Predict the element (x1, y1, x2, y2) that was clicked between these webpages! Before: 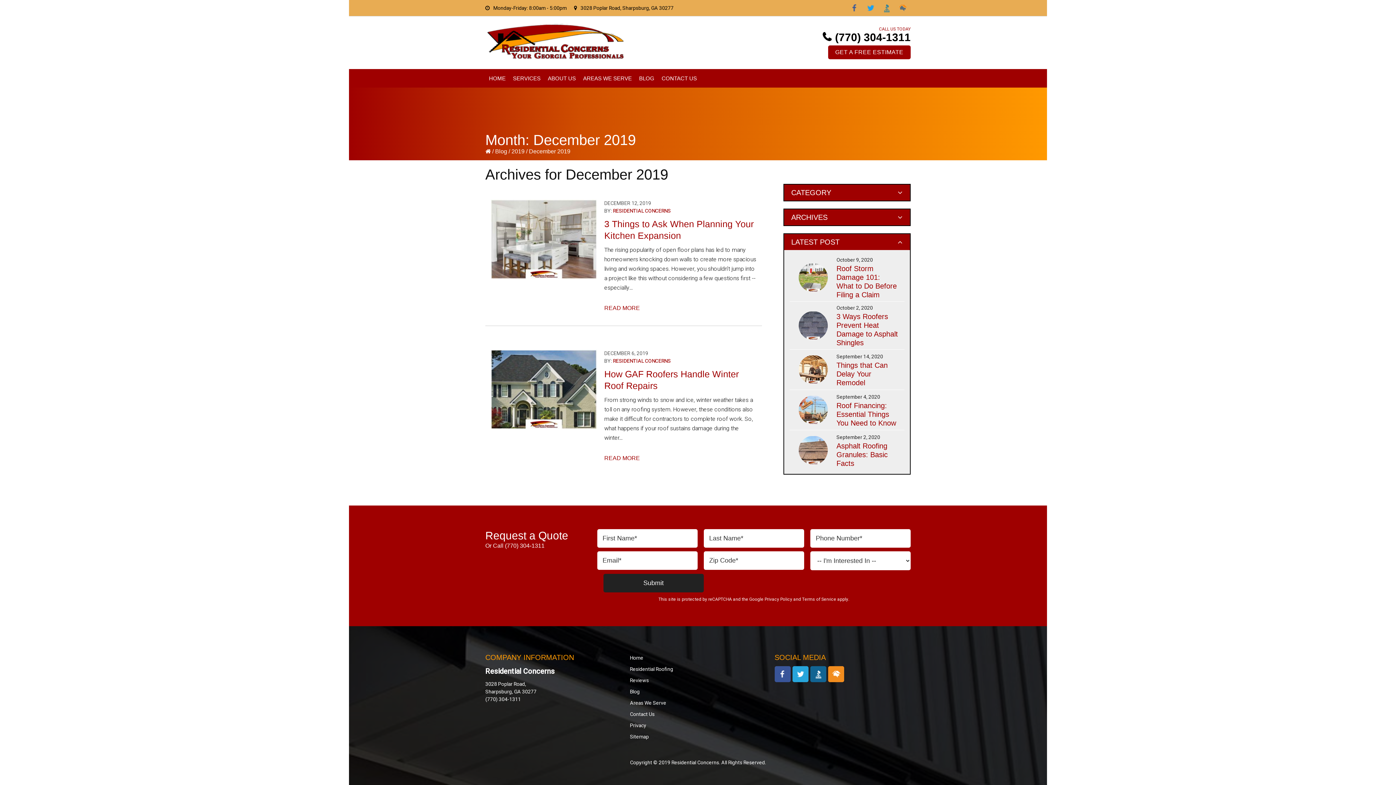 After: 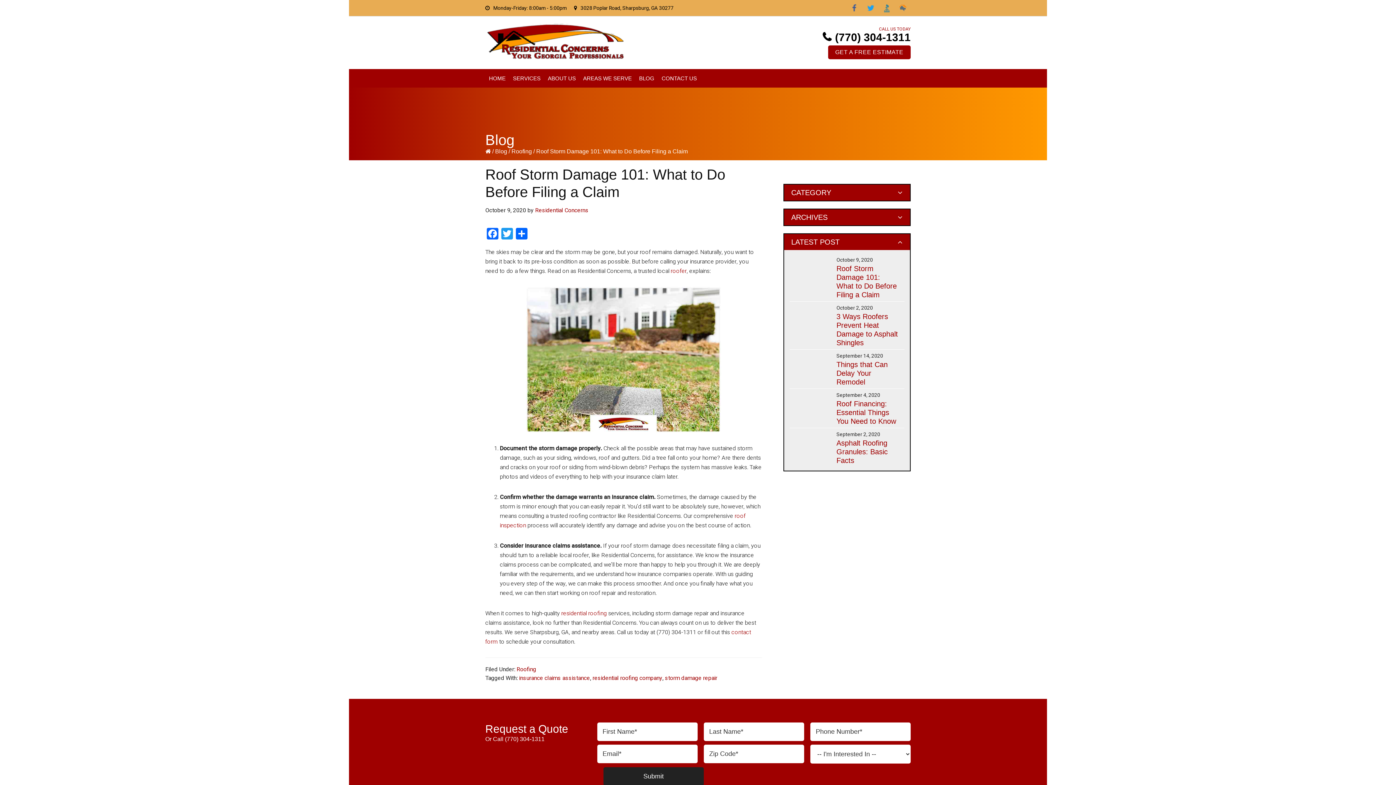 Action: bbox: (795, 255, 899, 299)